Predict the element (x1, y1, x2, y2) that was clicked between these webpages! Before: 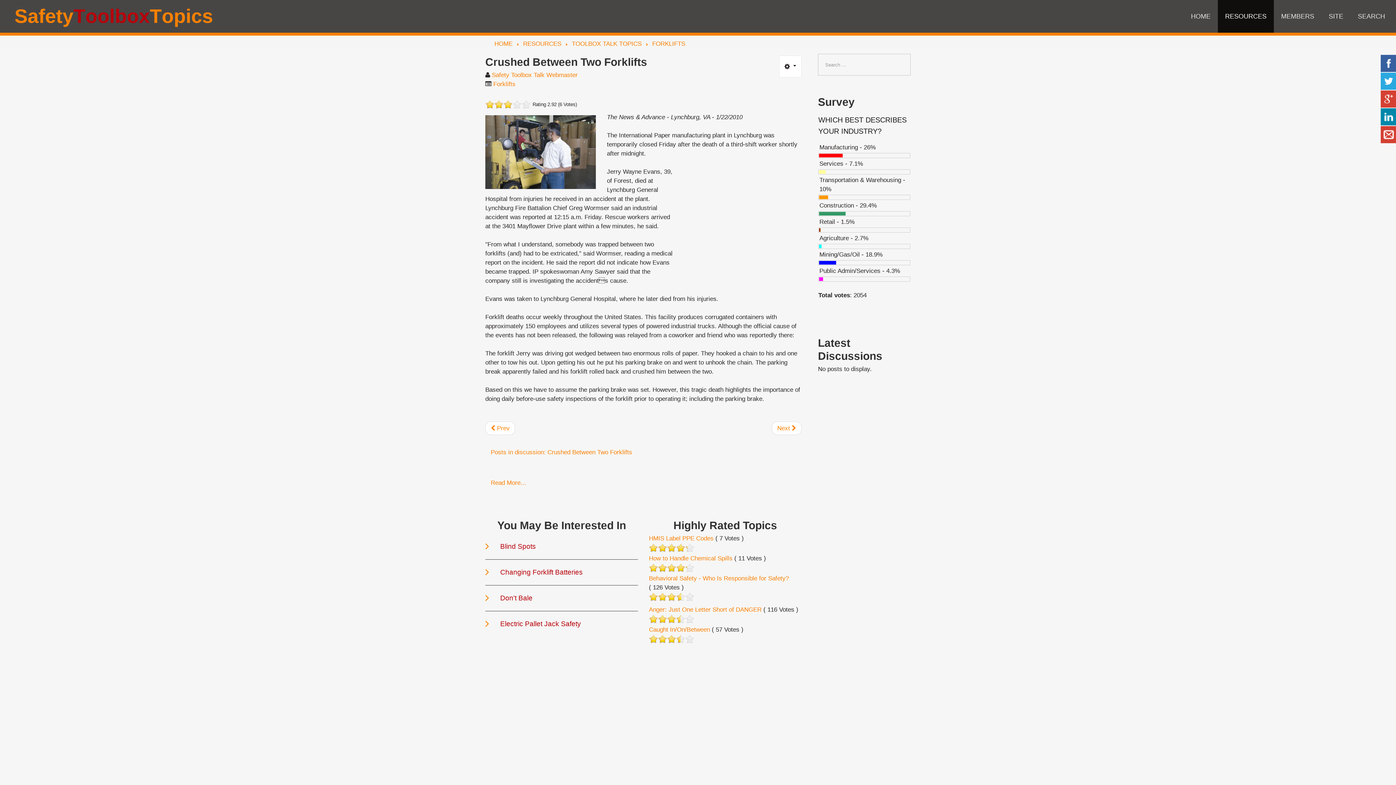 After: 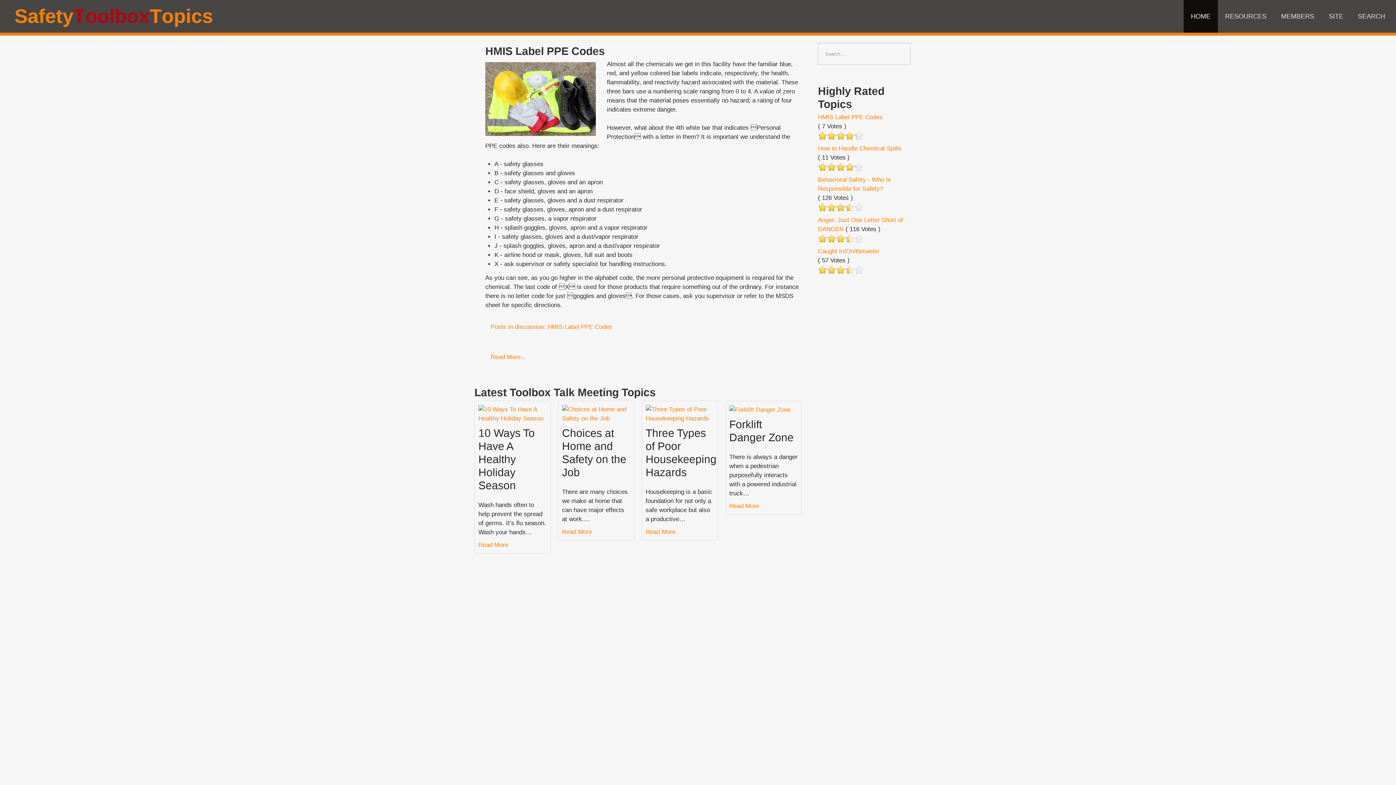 Action: bbox: (649, 543, 653, 552) label: 1